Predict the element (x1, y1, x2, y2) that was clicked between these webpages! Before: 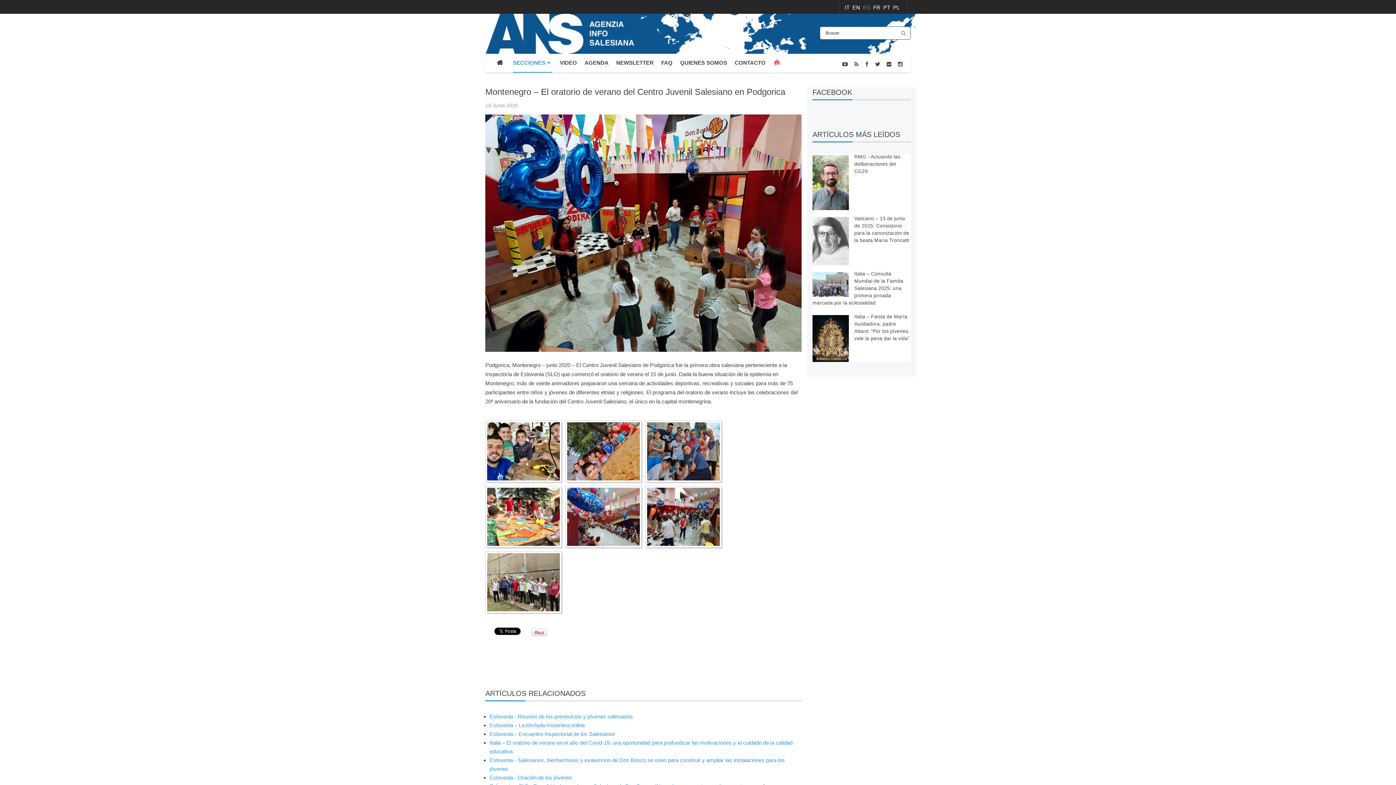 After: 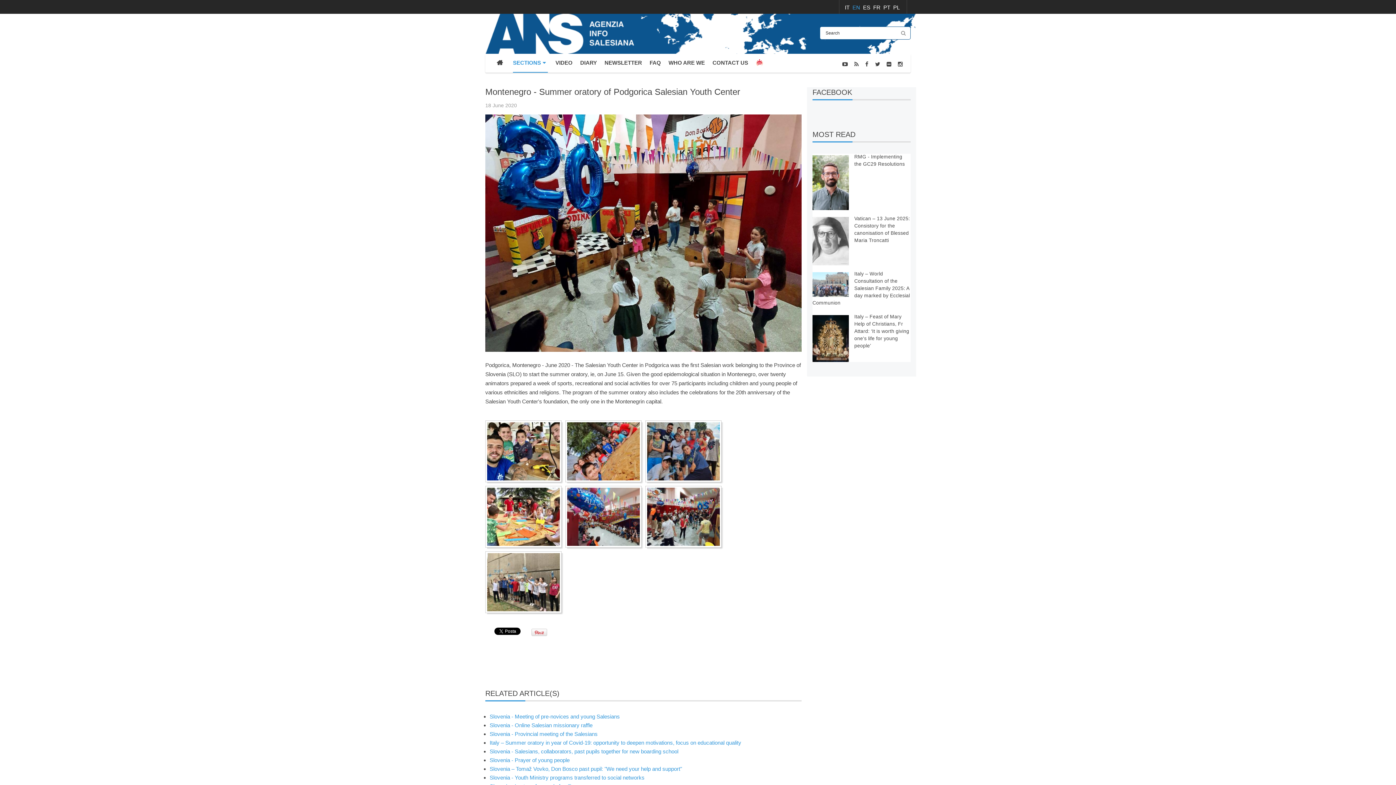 Action: bbox: (852, 4, 861, 10) label: EN 